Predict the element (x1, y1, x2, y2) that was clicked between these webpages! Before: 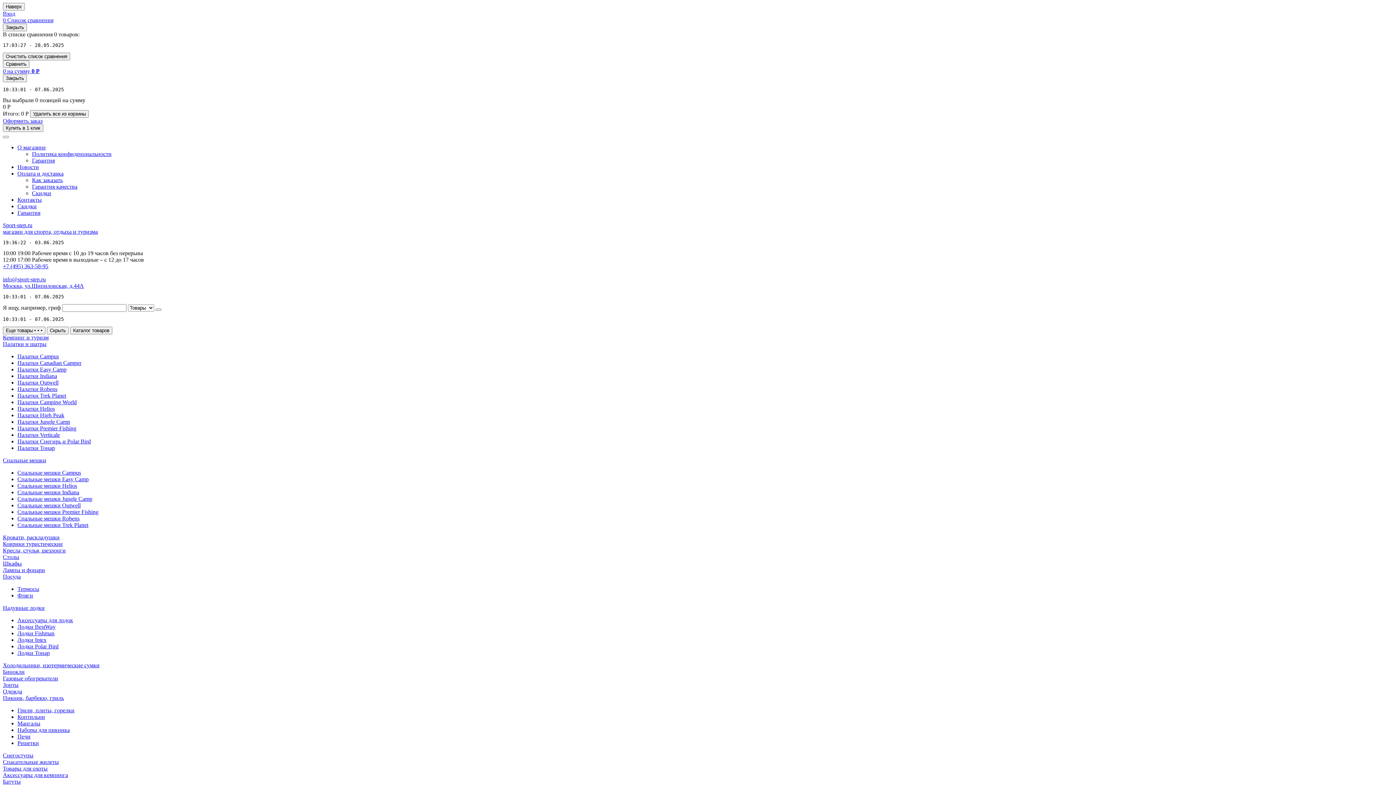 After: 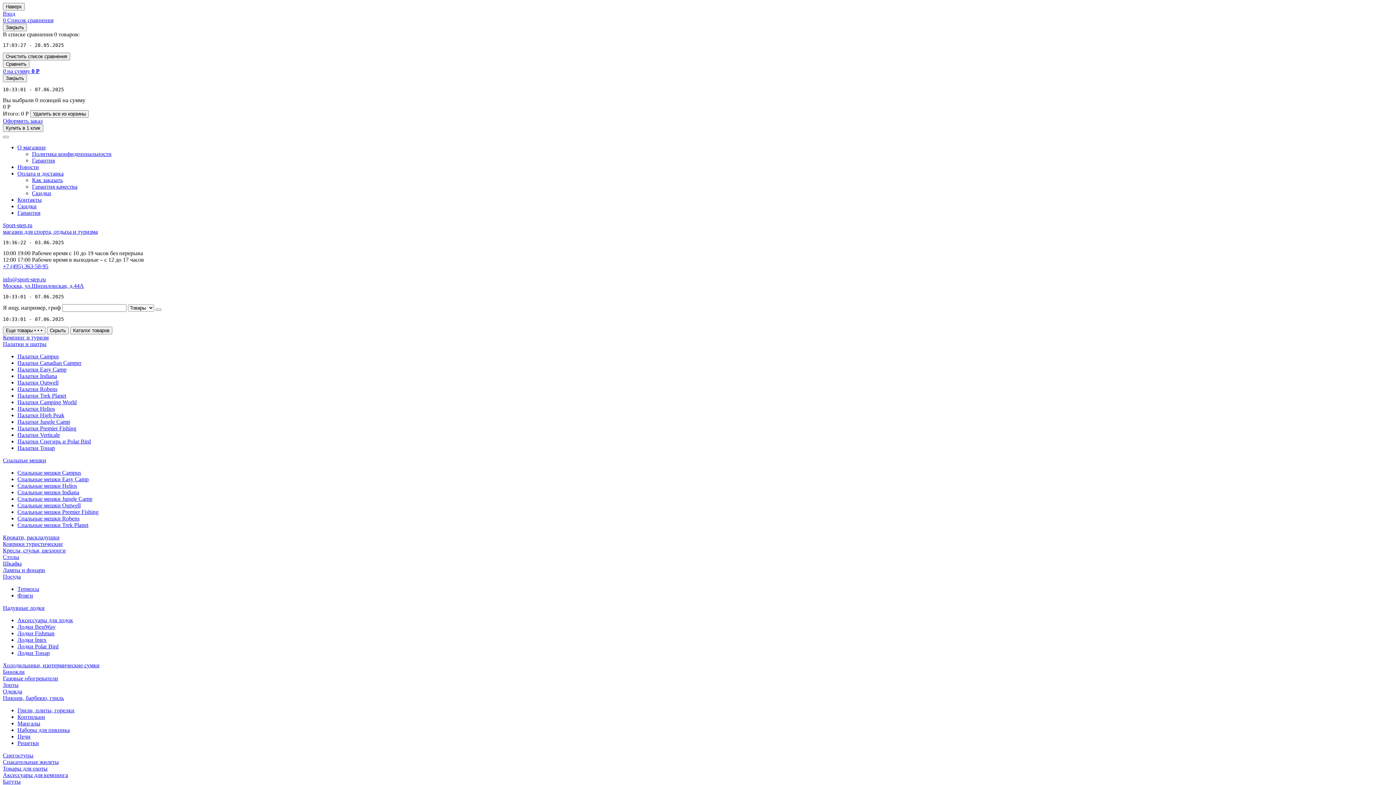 Action: label: info@sport-step.ru bbox: (2, 276, 45, 282)